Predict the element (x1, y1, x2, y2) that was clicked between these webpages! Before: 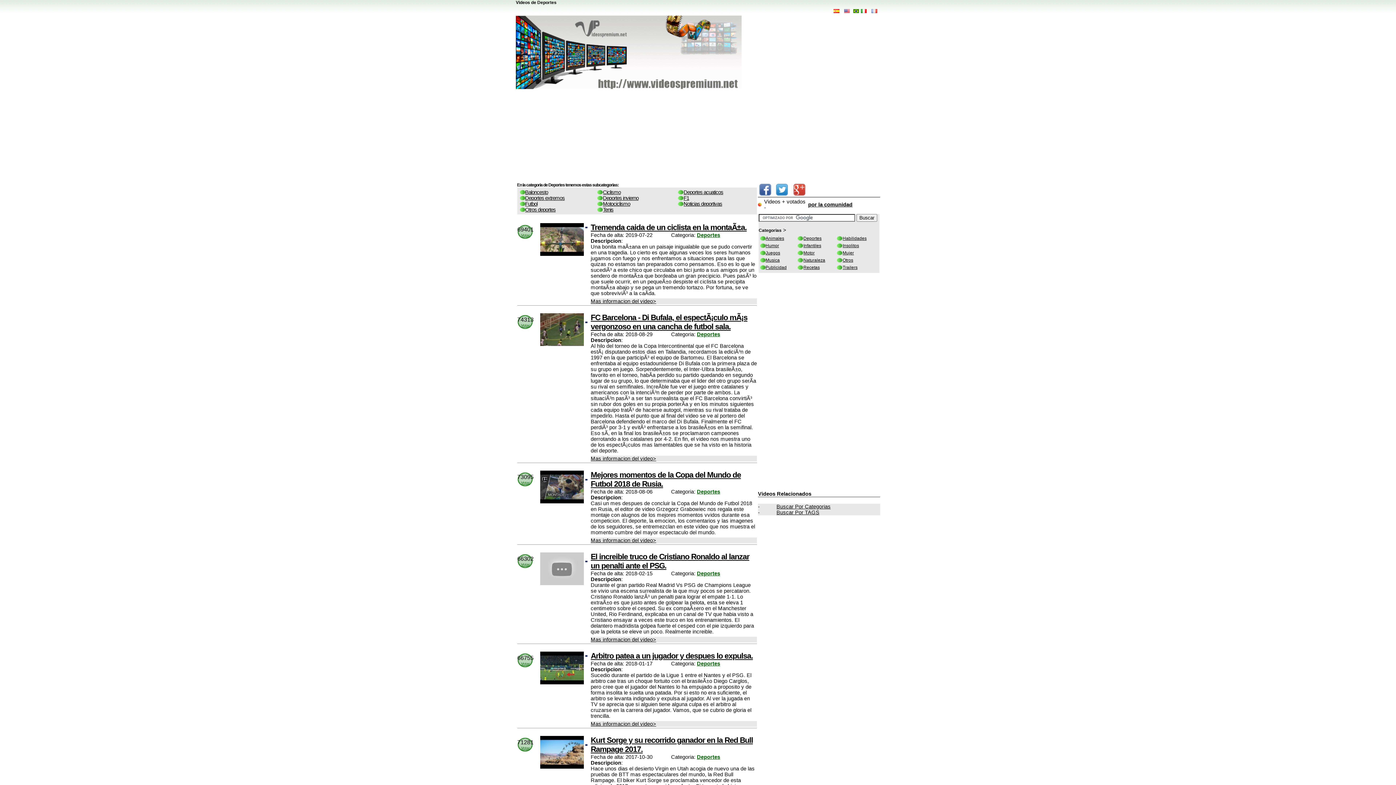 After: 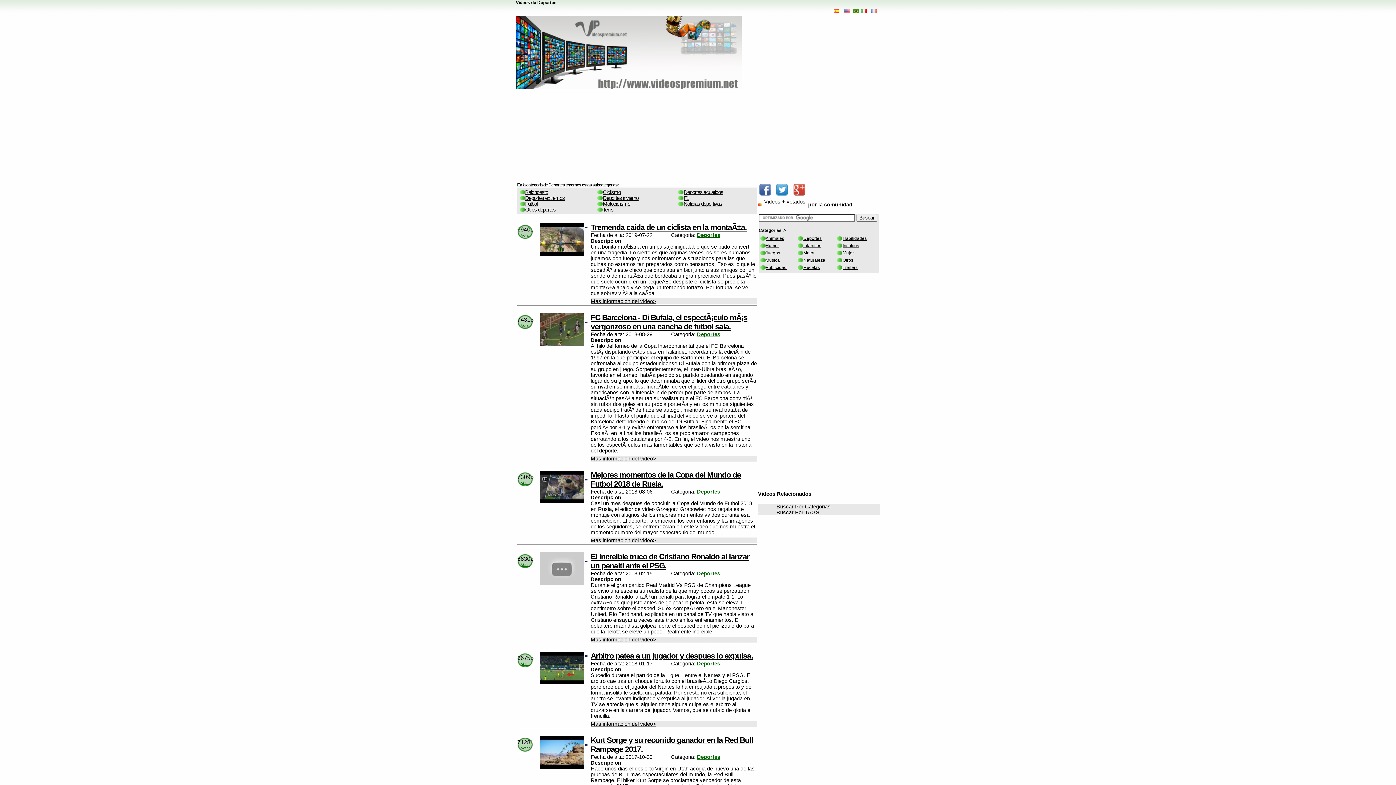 Action: bbox: (793, 190, 805, 197)